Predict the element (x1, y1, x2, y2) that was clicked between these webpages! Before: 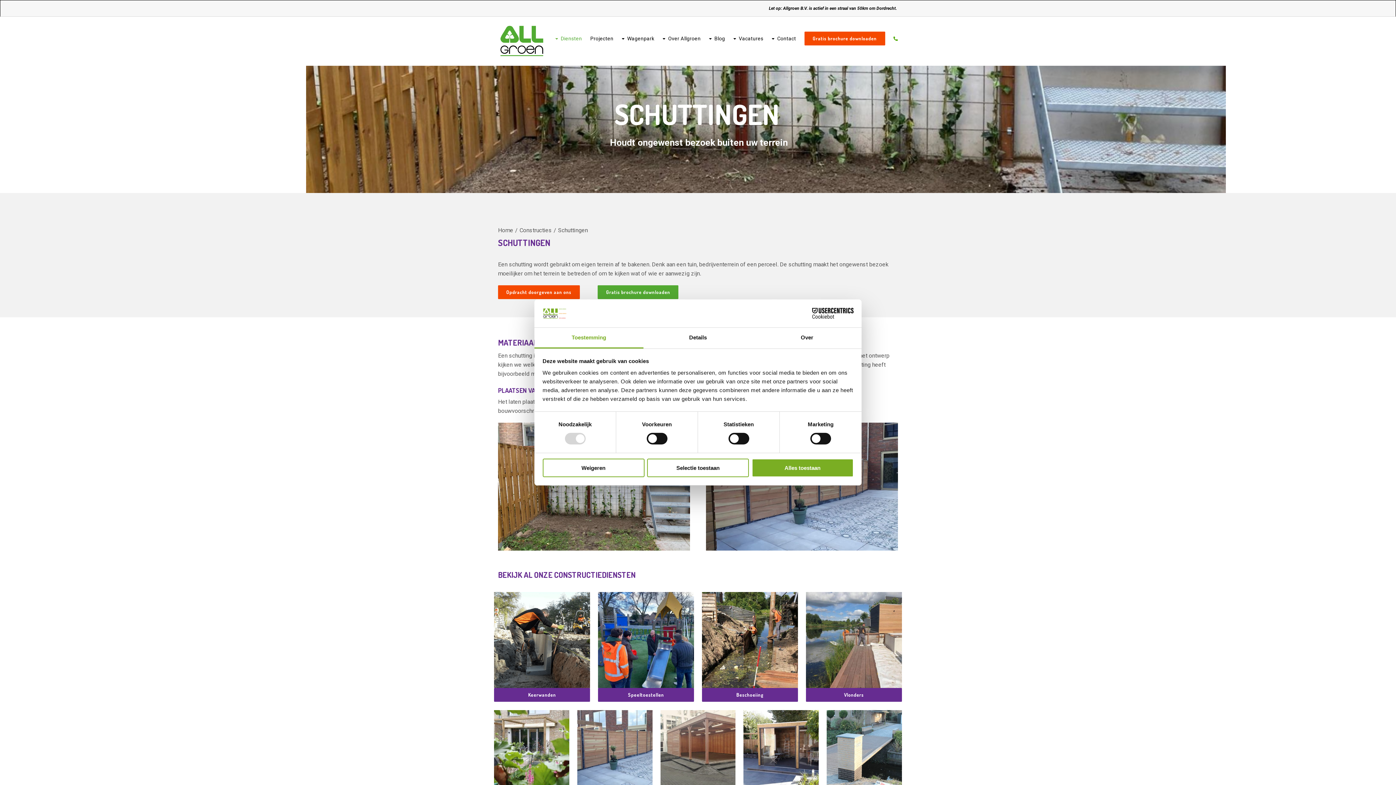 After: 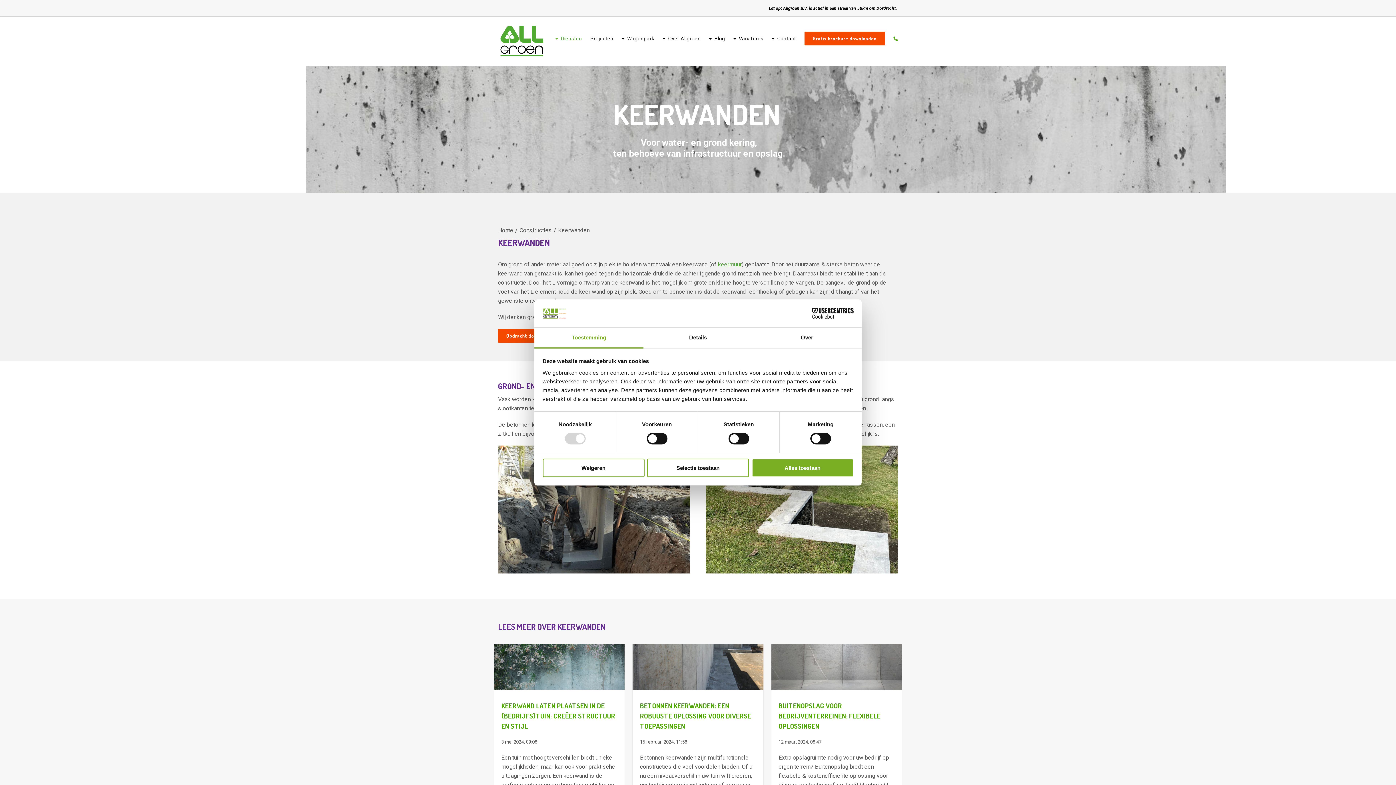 Action: bbox: (494, 592, 590, 702)